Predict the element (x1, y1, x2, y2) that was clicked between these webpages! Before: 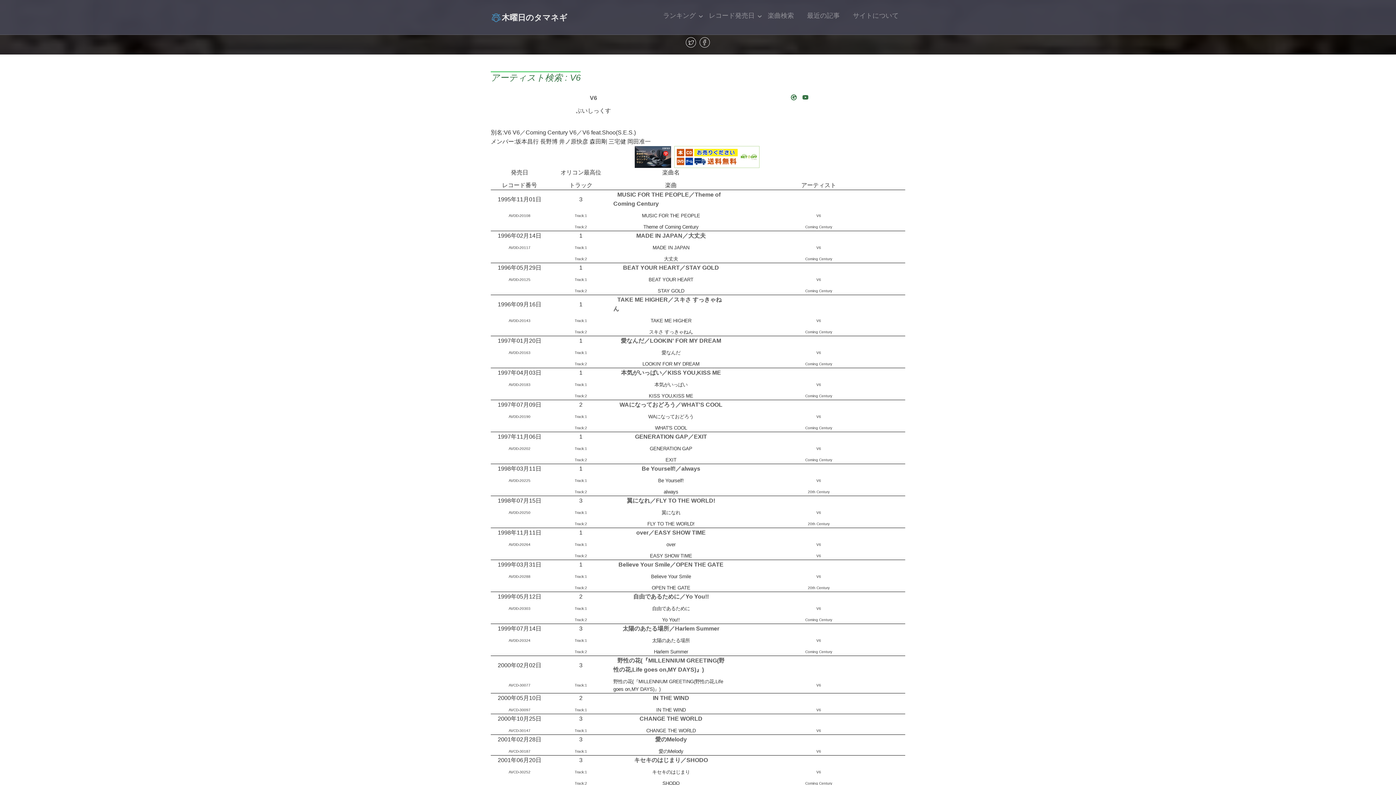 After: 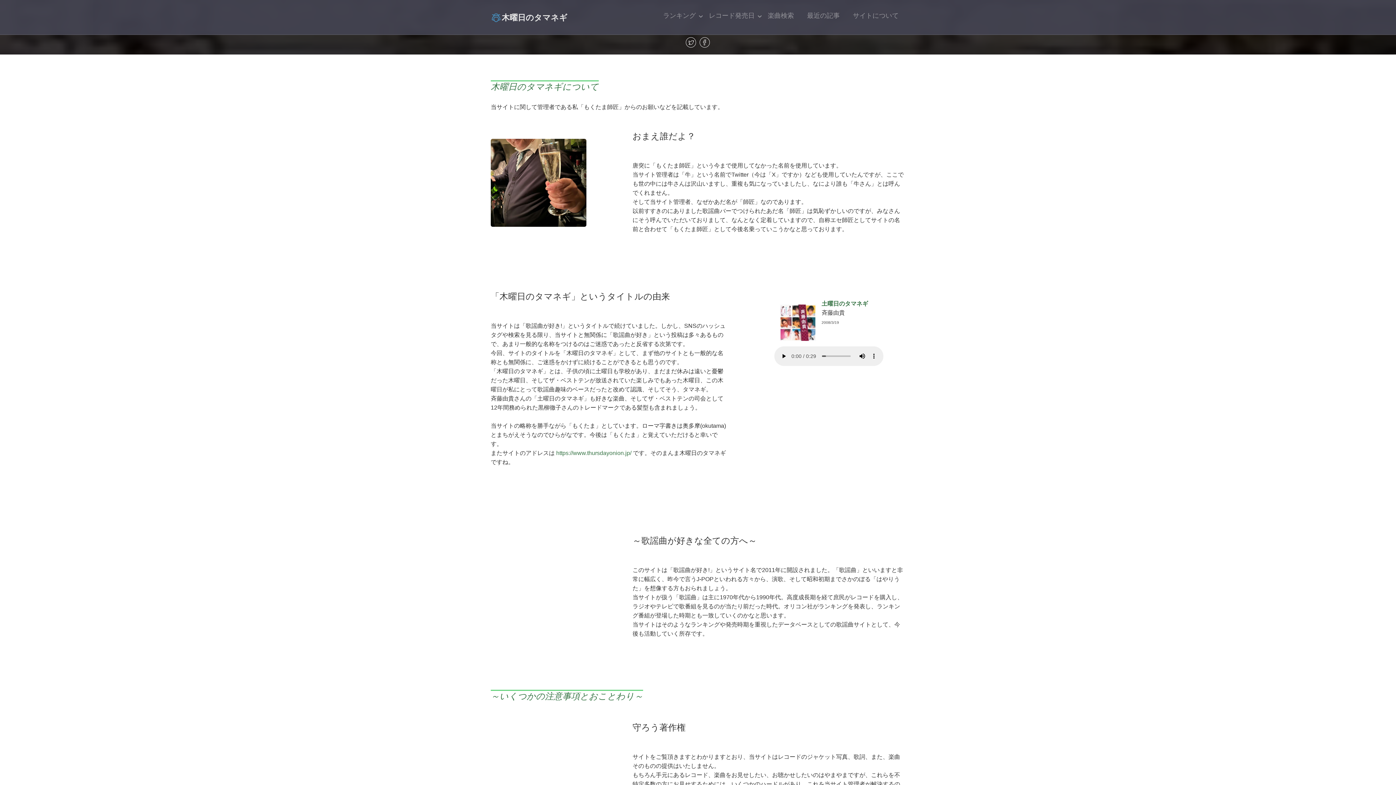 Action: label: サイトについて bbox: (846, 5, 905, 25)